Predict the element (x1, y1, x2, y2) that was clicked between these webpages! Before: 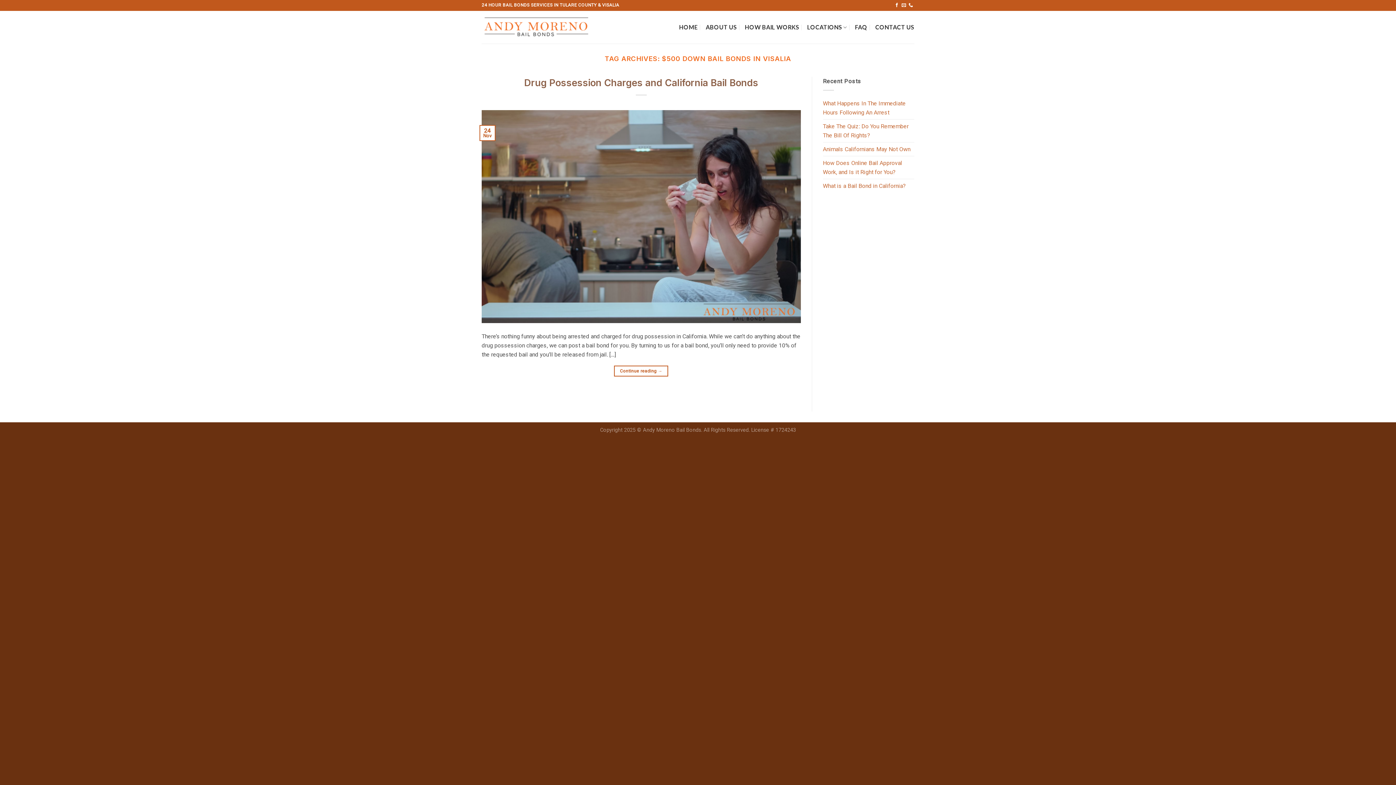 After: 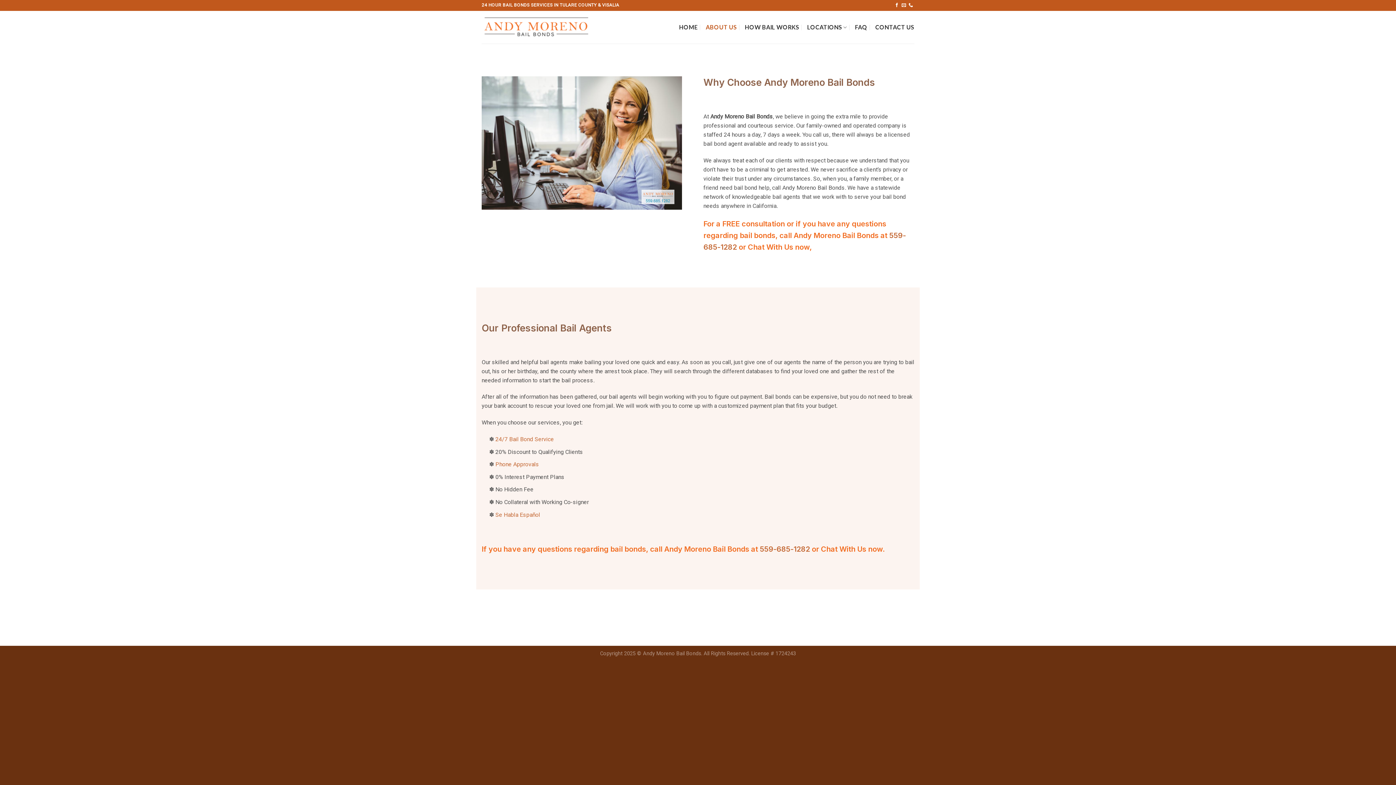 Action: label: ABOUT US bbox: (705, 20, 737, 33)